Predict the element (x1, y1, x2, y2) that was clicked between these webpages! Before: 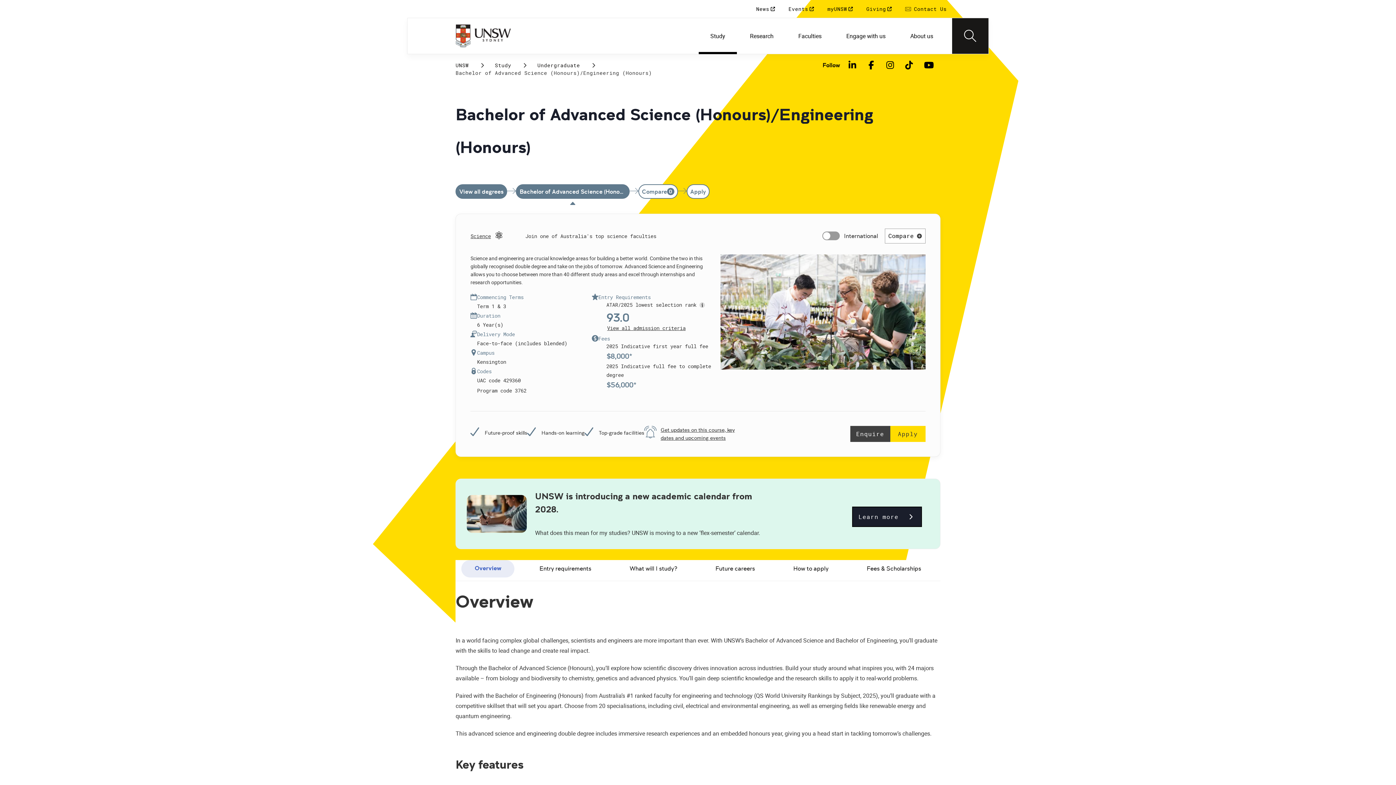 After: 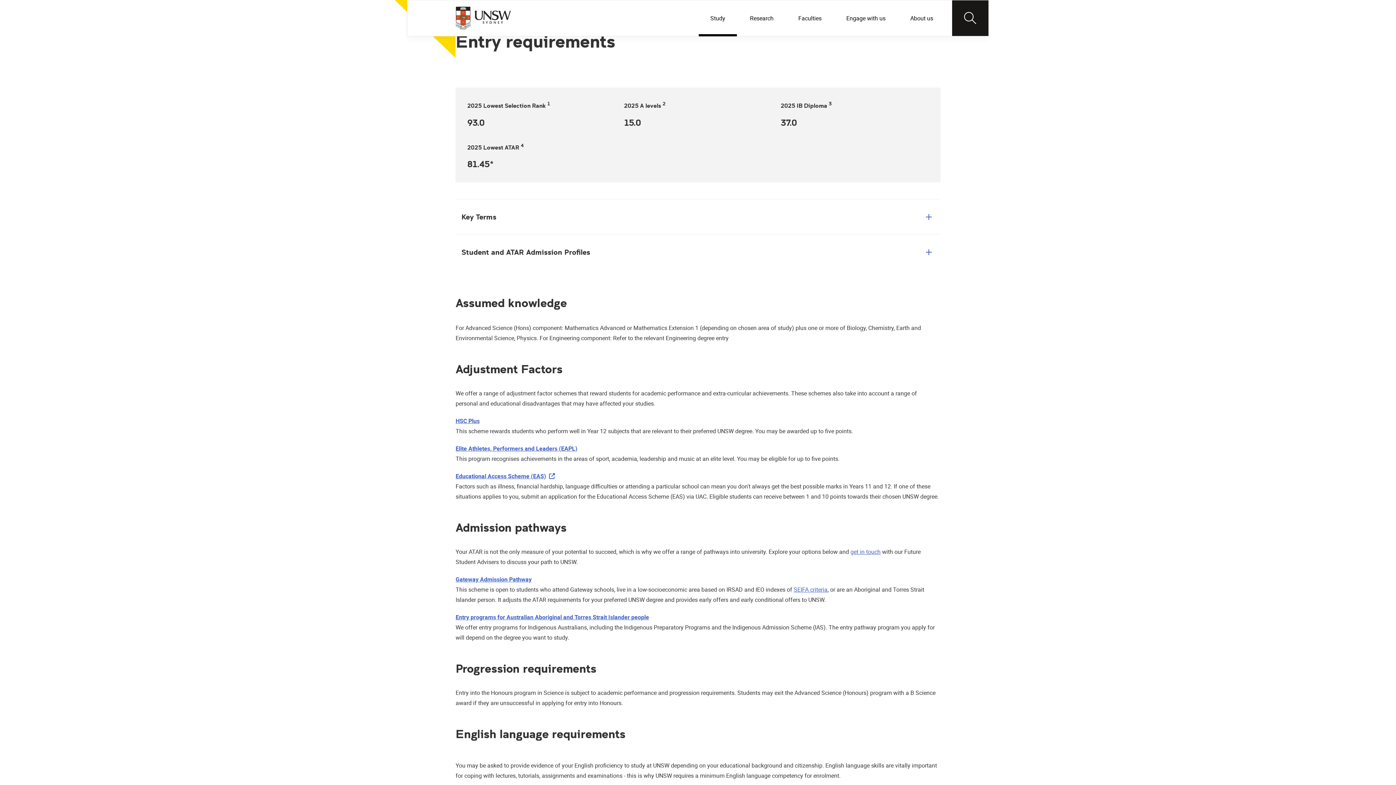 Action: label: View all admission criteria bbox: (607, 324, 713, 331)